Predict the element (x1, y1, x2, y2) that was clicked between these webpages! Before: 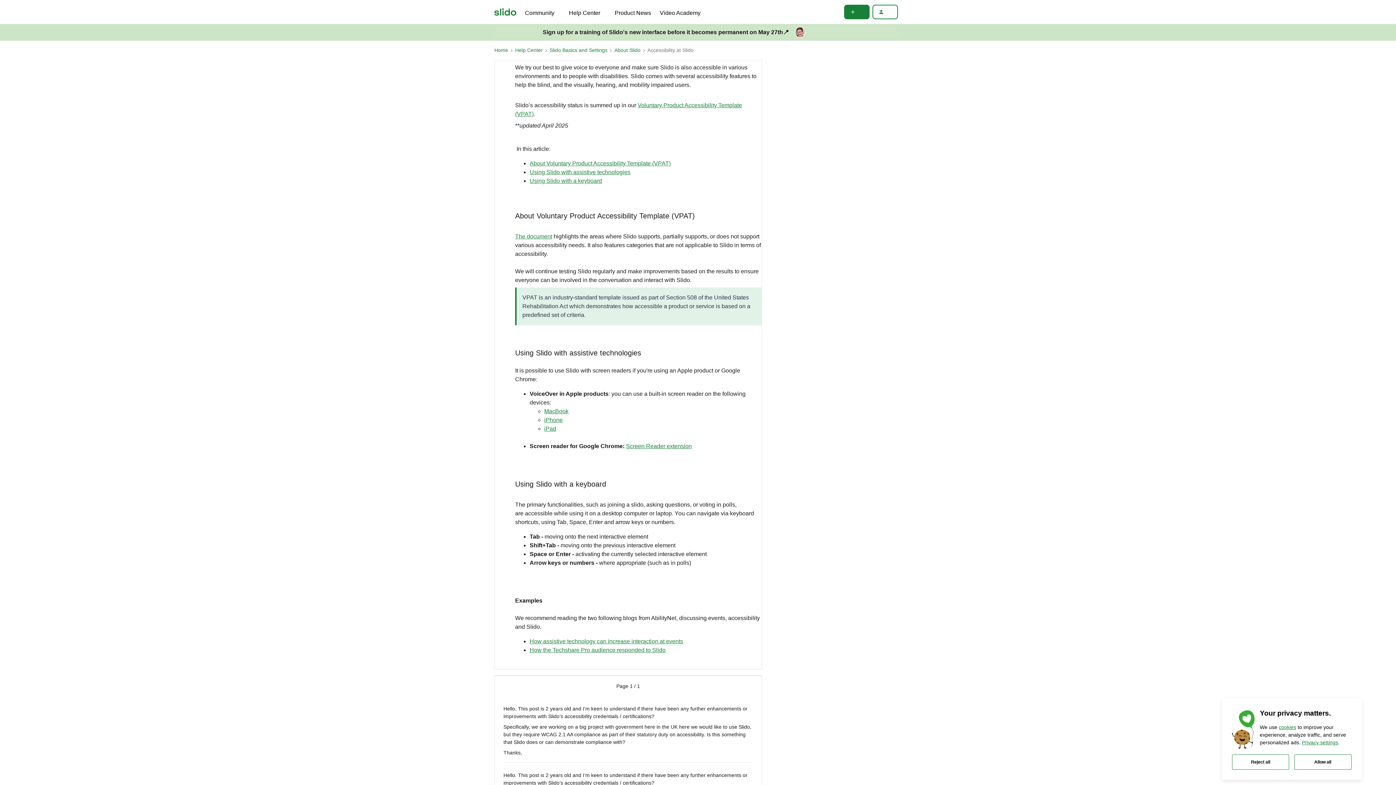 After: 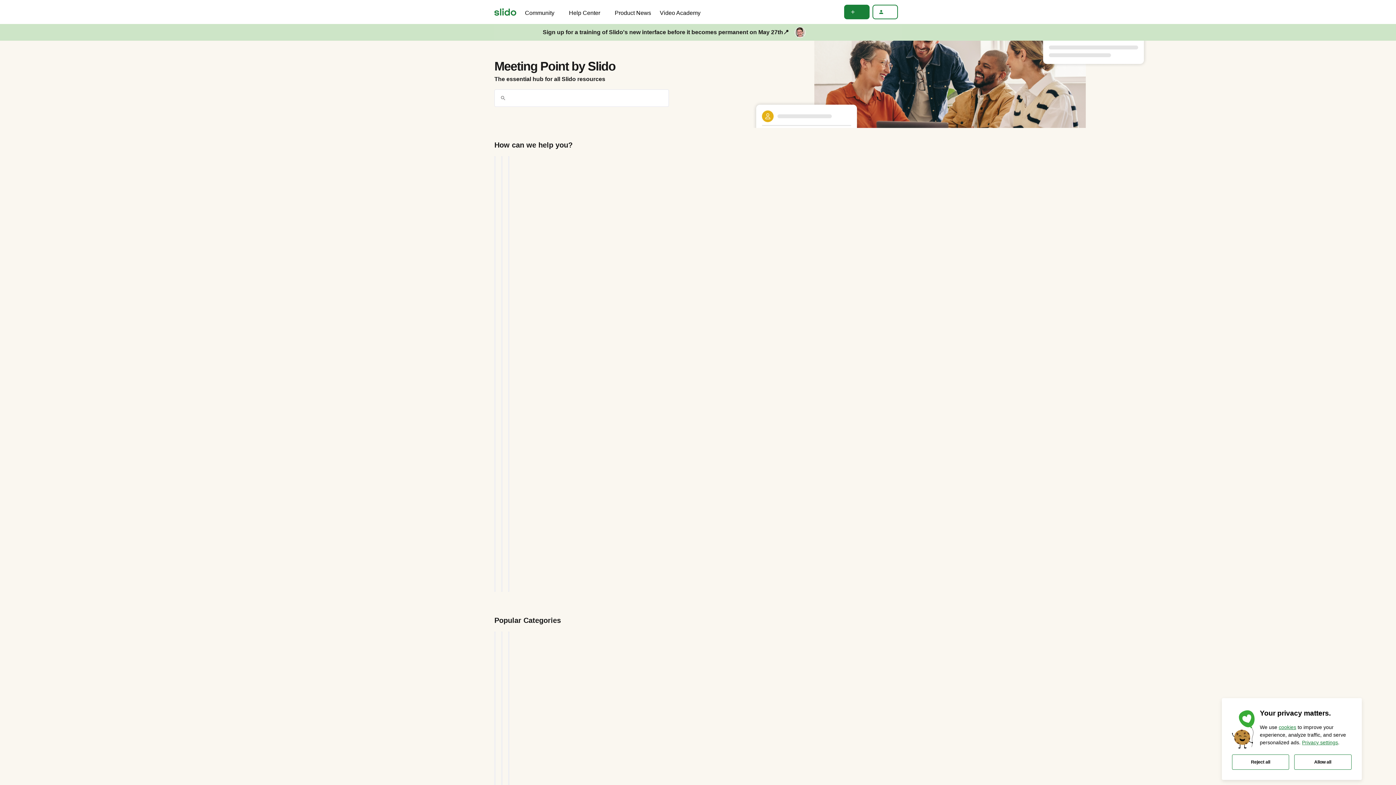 Action: bbox: (494, 46, 508, 54) label: Home